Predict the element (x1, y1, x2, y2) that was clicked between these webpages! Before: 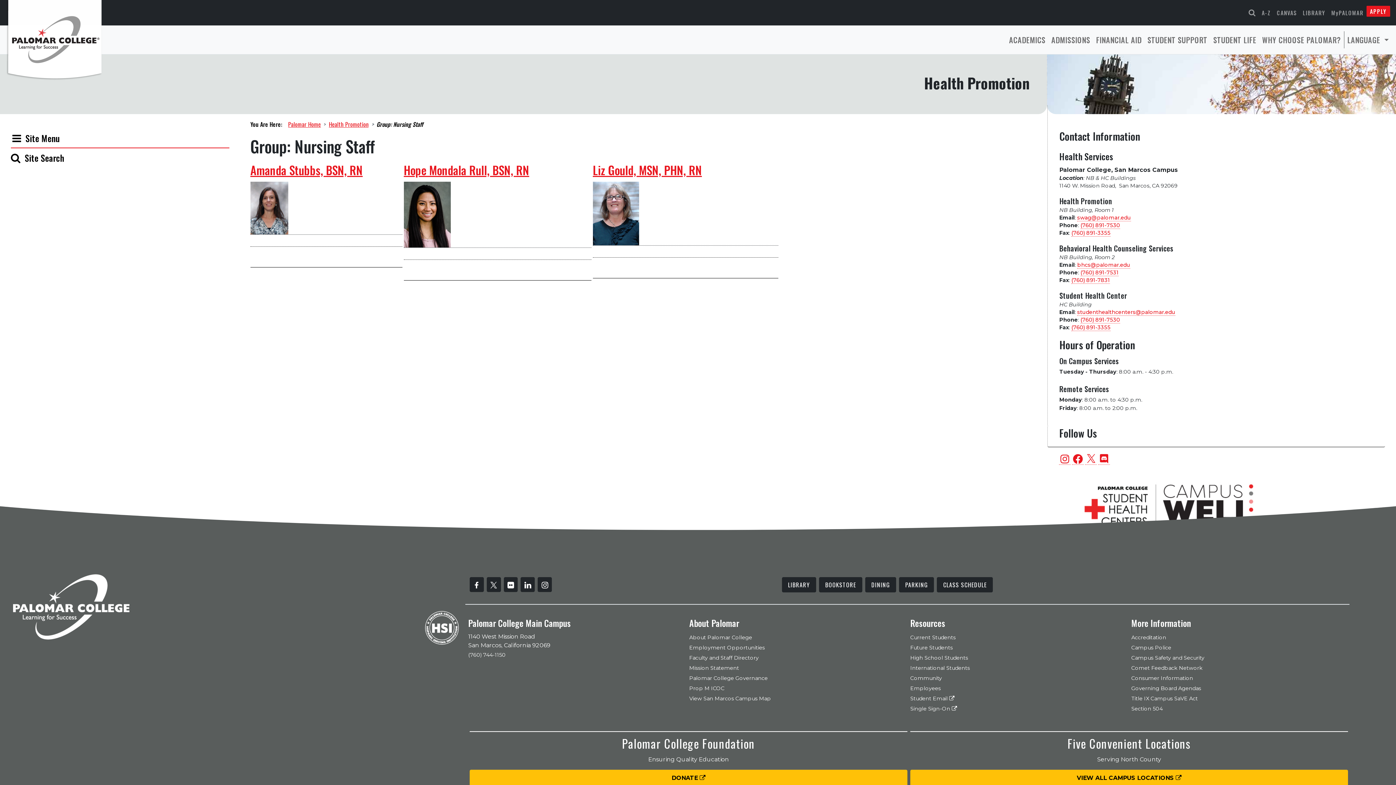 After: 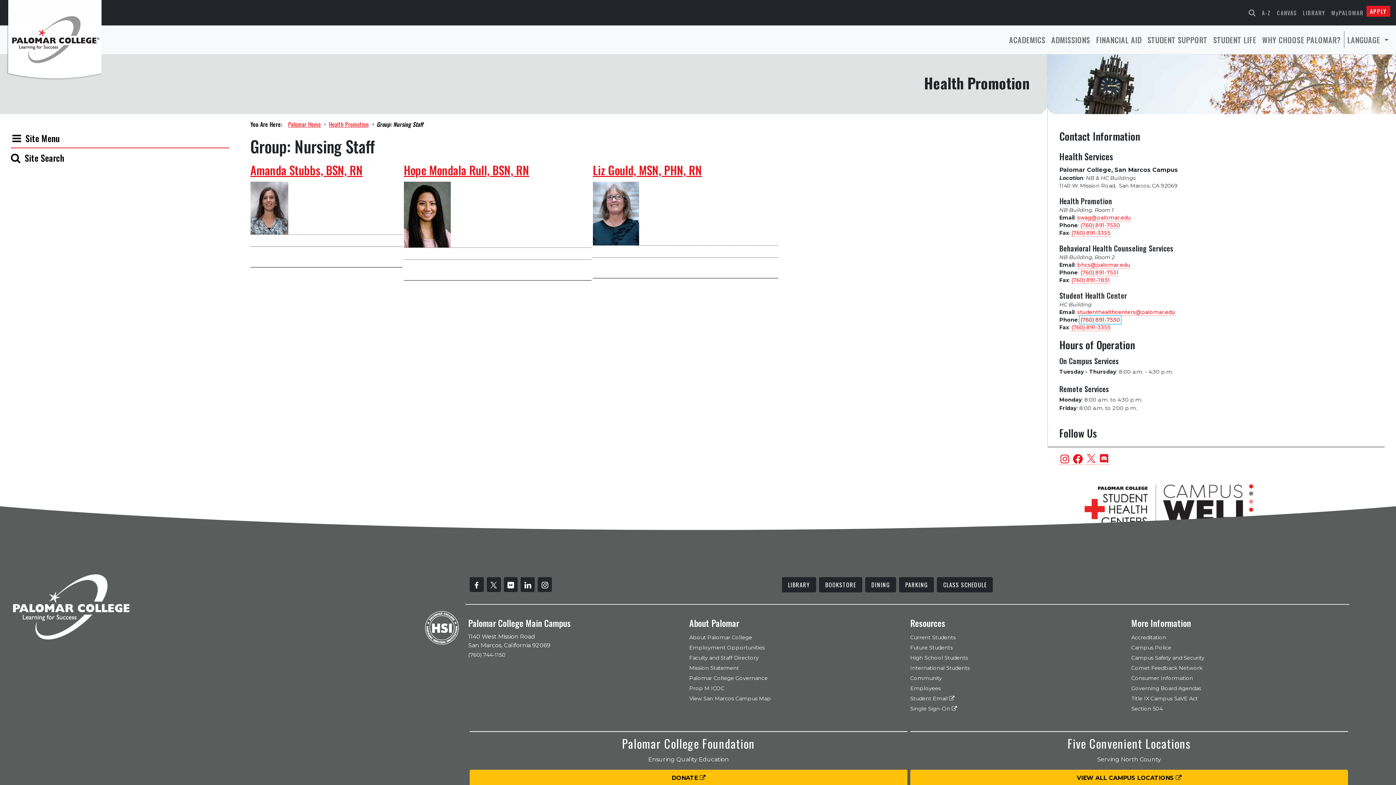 Action: bbox: (1080, 316, 1120, 323) label: (760) 891-7530